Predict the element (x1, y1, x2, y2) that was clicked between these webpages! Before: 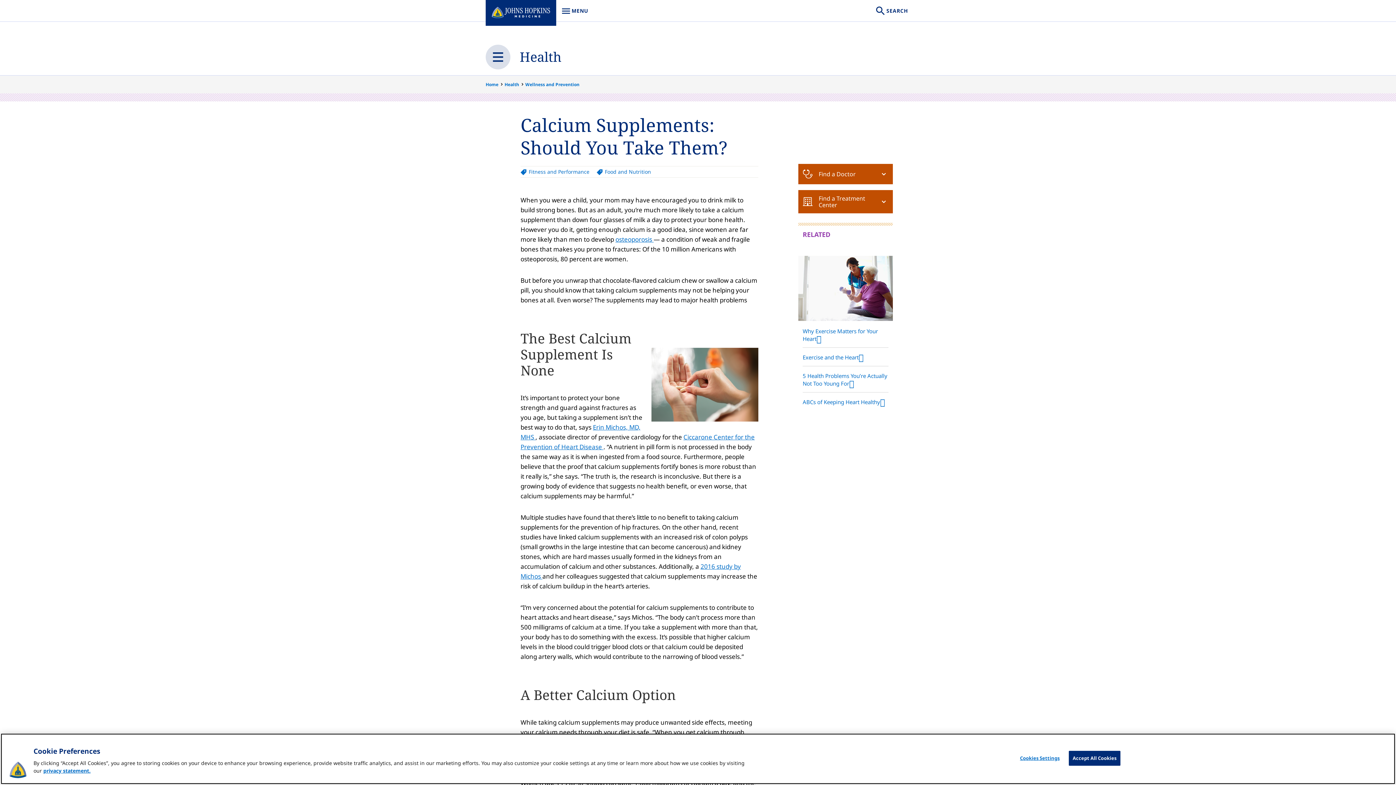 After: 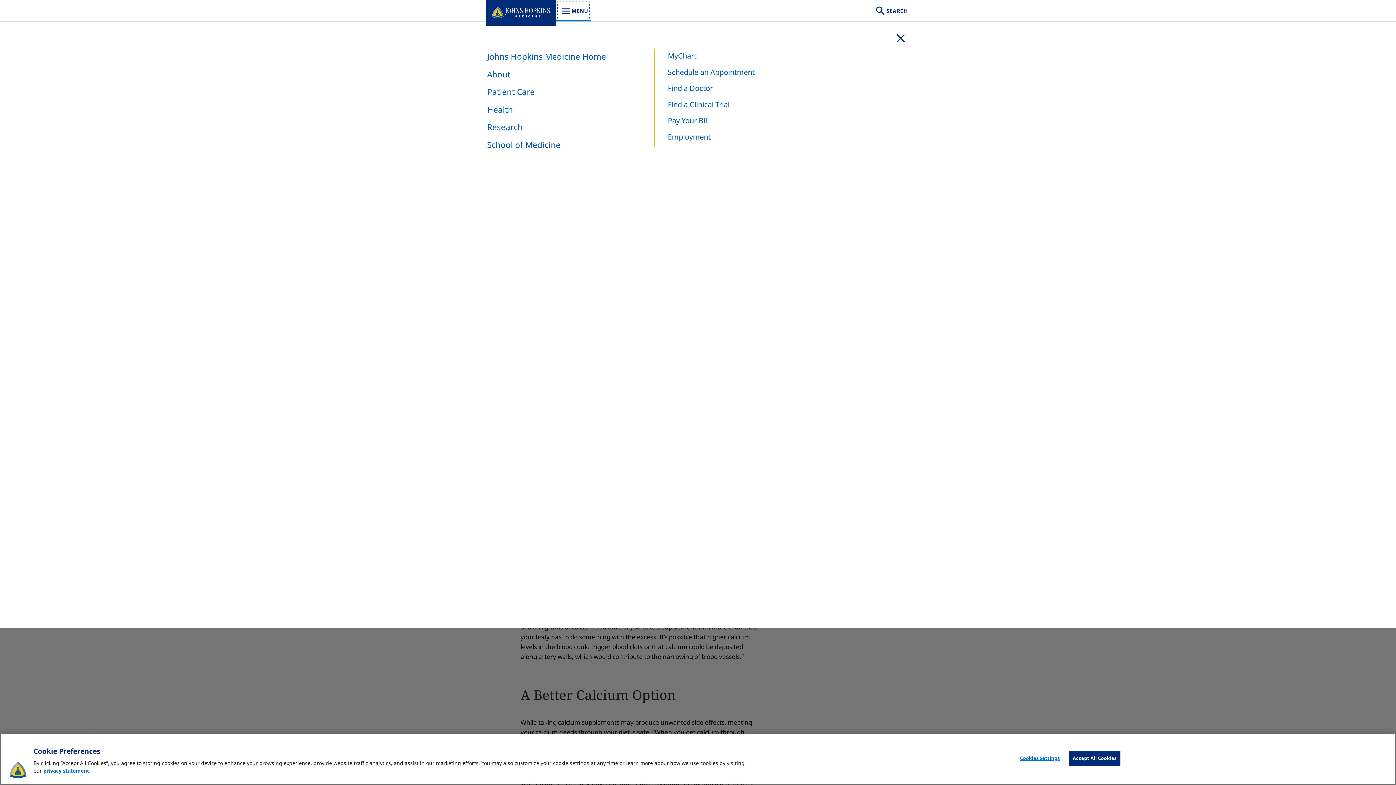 Action: bbox: (556, 0, 590, 21) label: JOHNS HOPKINS MEDICINE
MENU